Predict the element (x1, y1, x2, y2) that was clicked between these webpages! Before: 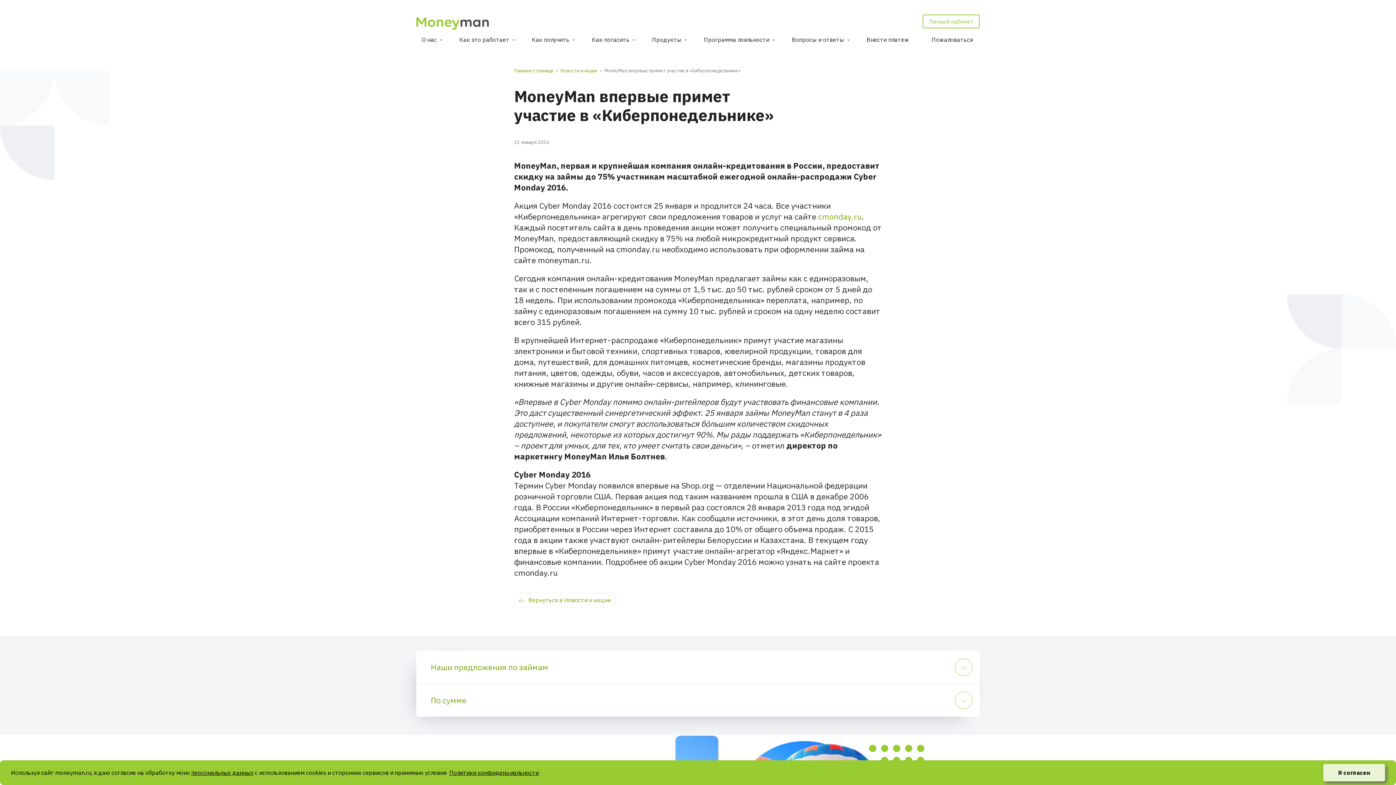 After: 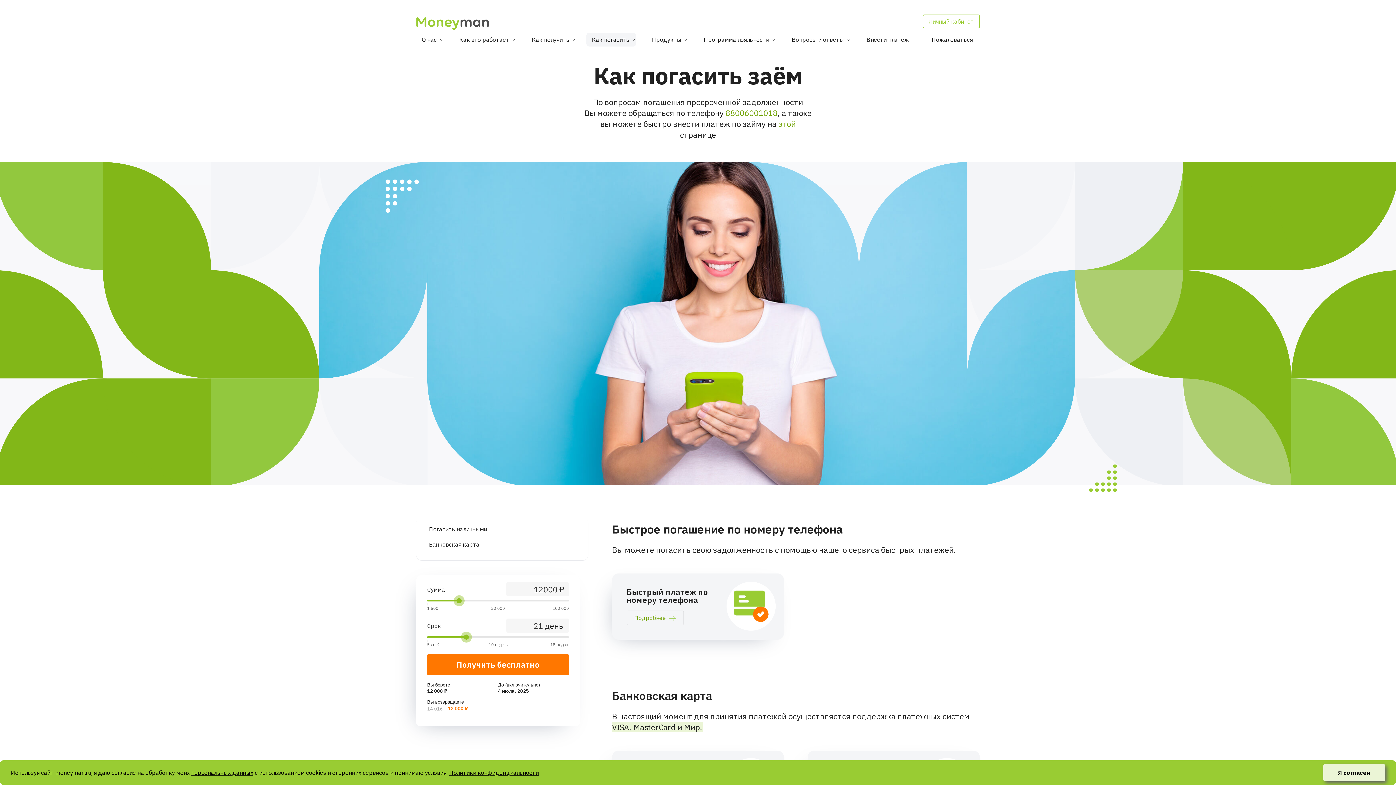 Action: label: Как погасить bbox: (586, 32, 636, 46)